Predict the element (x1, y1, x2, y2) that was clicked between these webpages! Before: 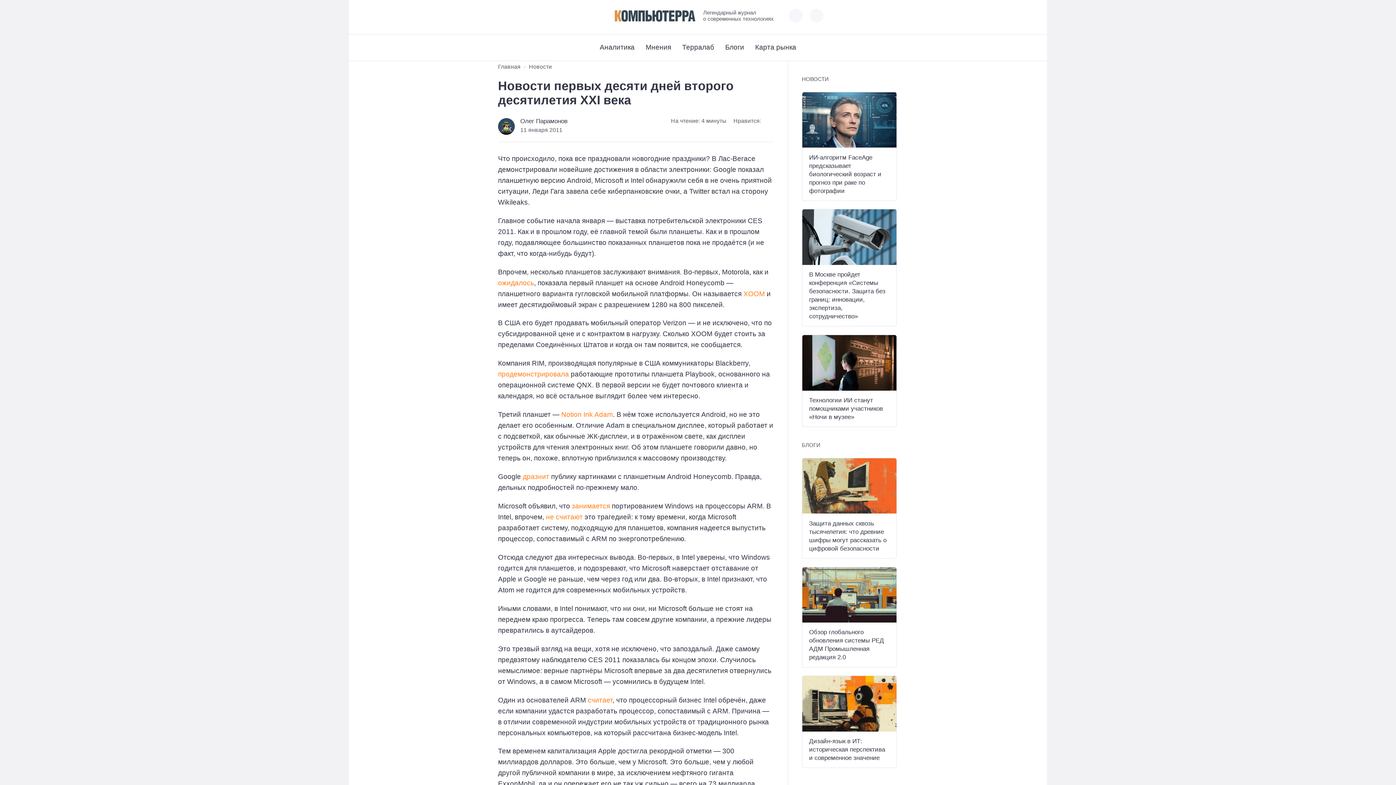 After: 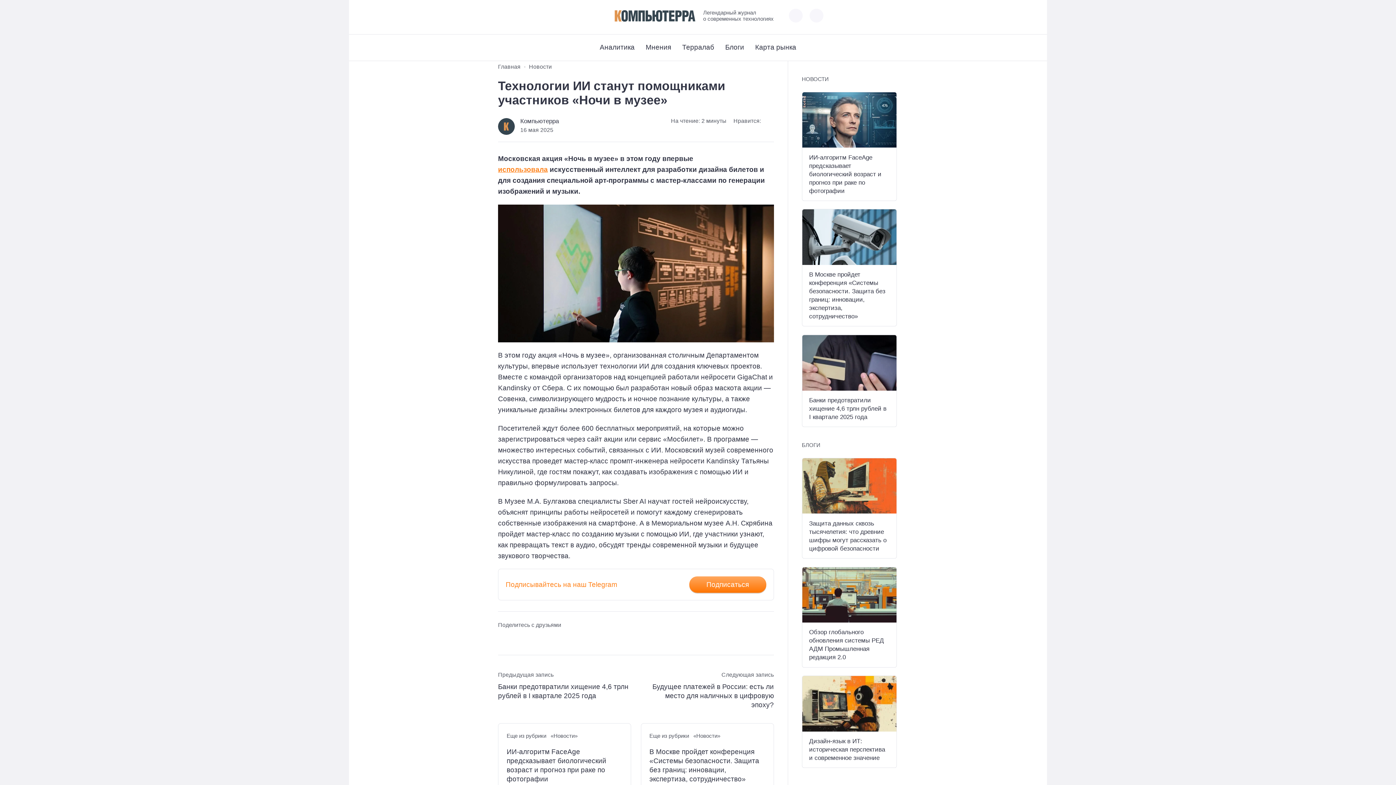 Action: bbox: (809, 397, 883, 420) label: Технологии ИИ станут помощниками участников «Ночи в музее»